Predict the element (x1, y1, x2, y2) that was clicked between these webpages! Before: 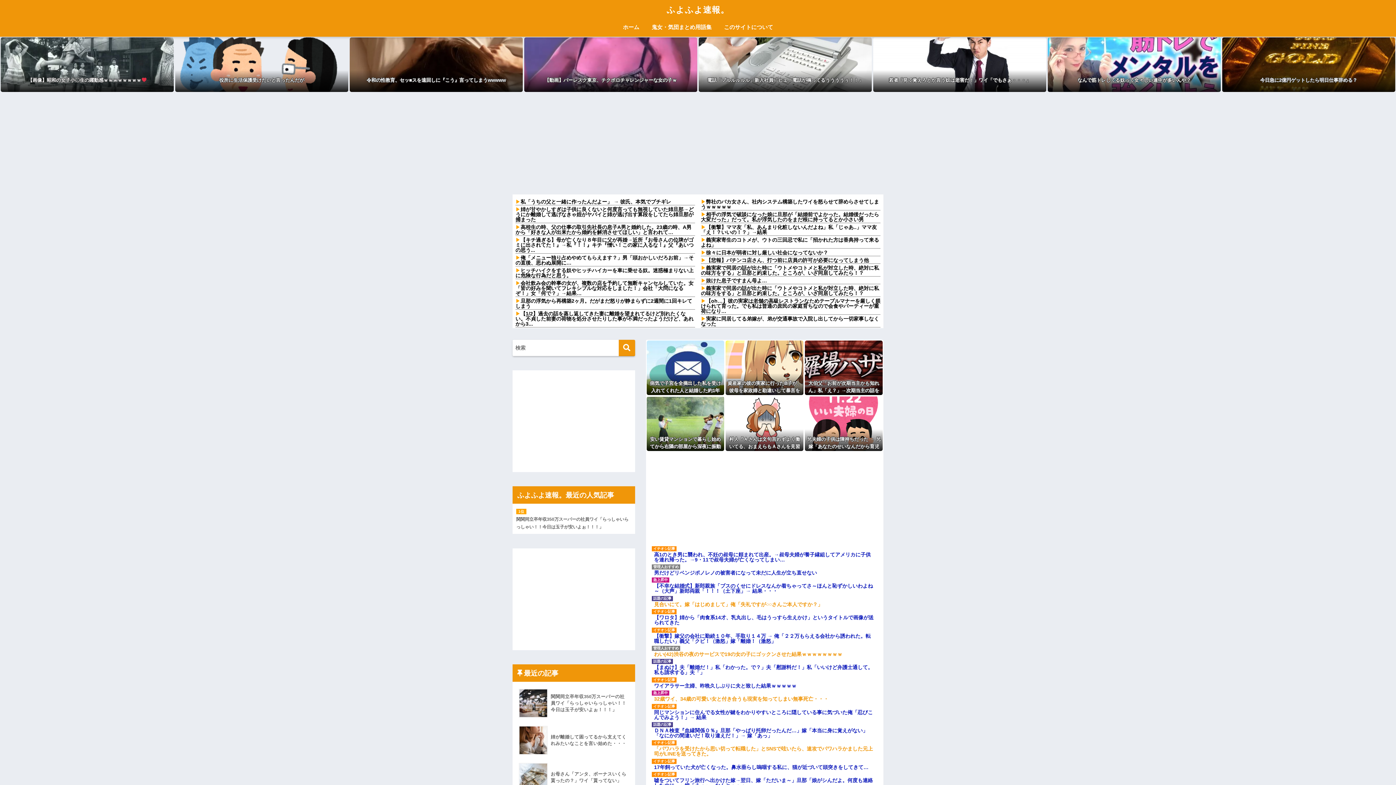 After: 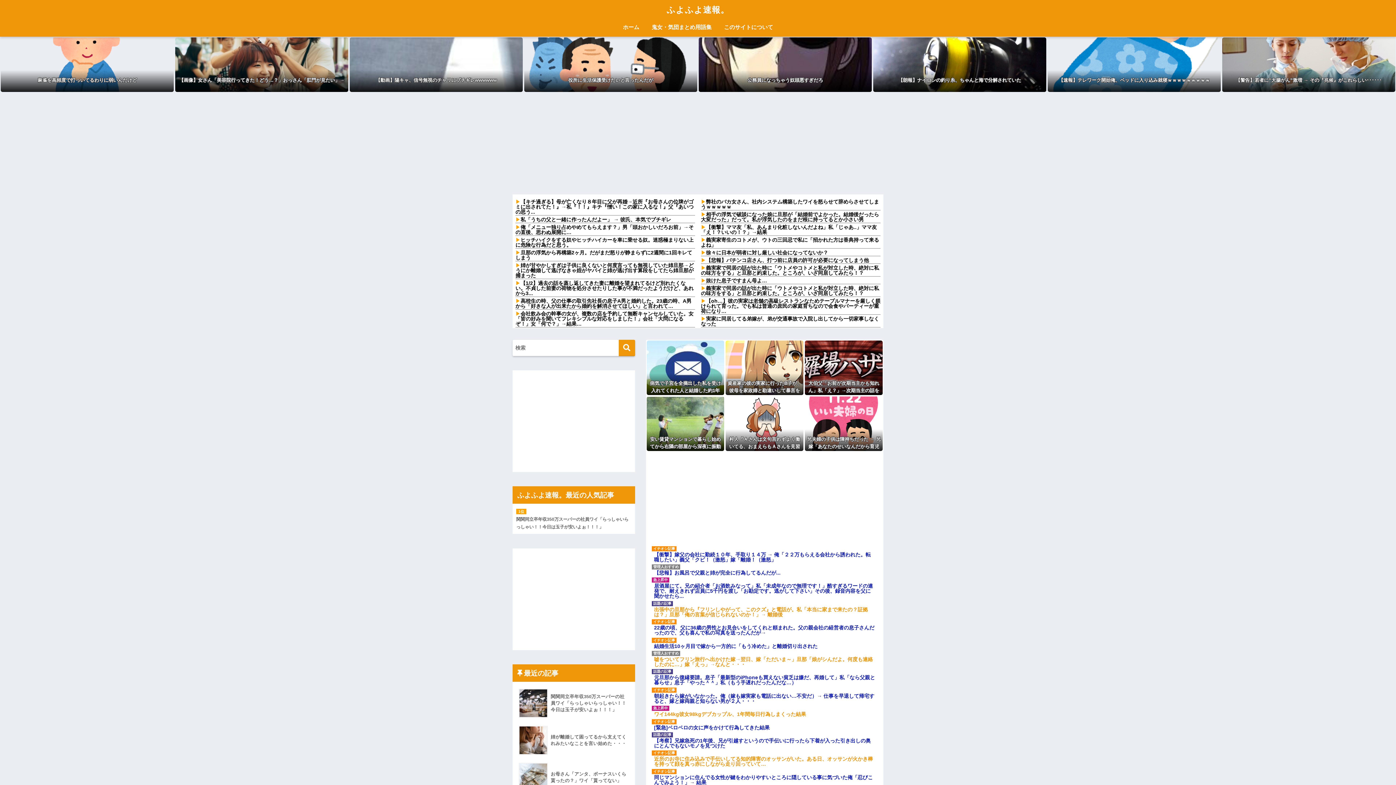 Action: label: 関関同立卒年収350万スーパーの社員ワイ「らっしゃいらっしゃい！！今日は玉子が安いよぉ！！！」 bbox: (516, 516, 631, 531)